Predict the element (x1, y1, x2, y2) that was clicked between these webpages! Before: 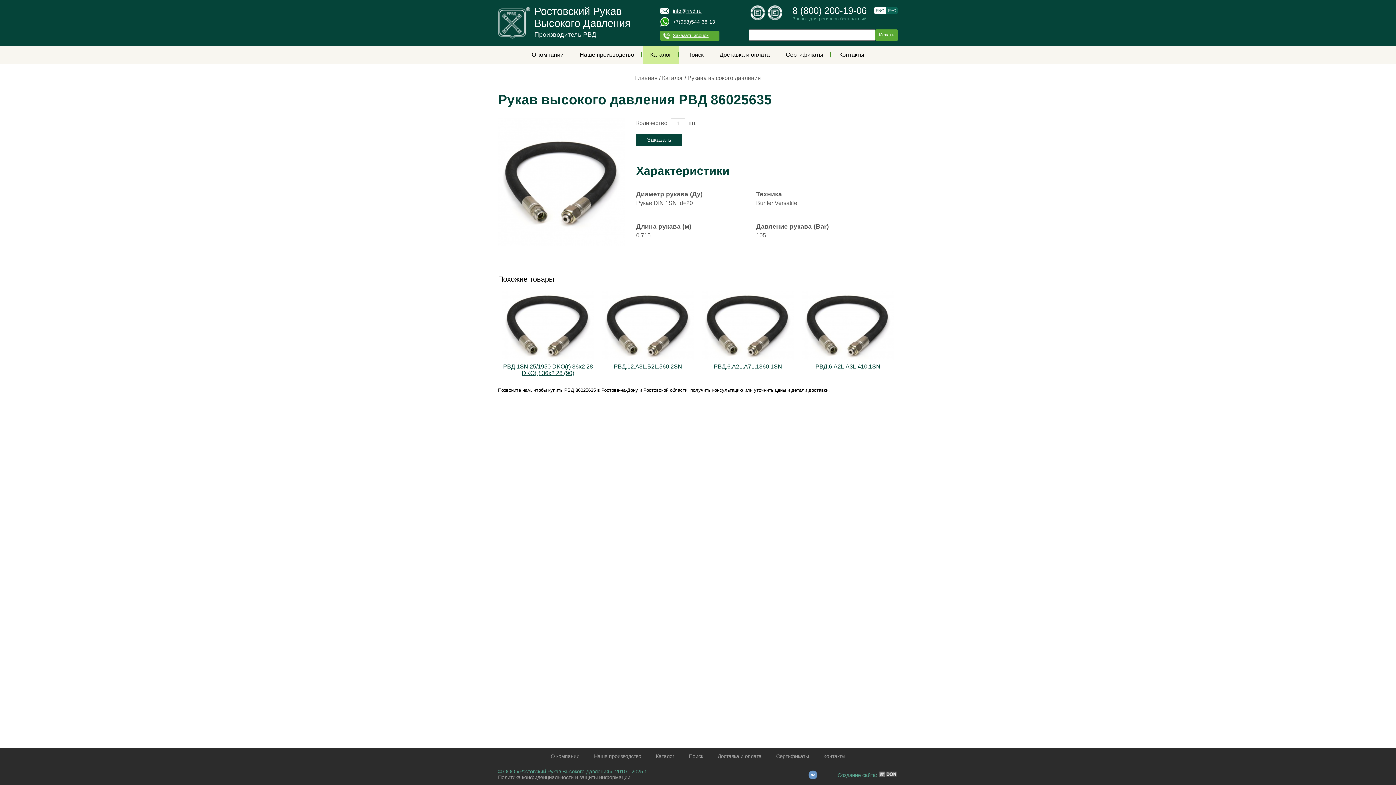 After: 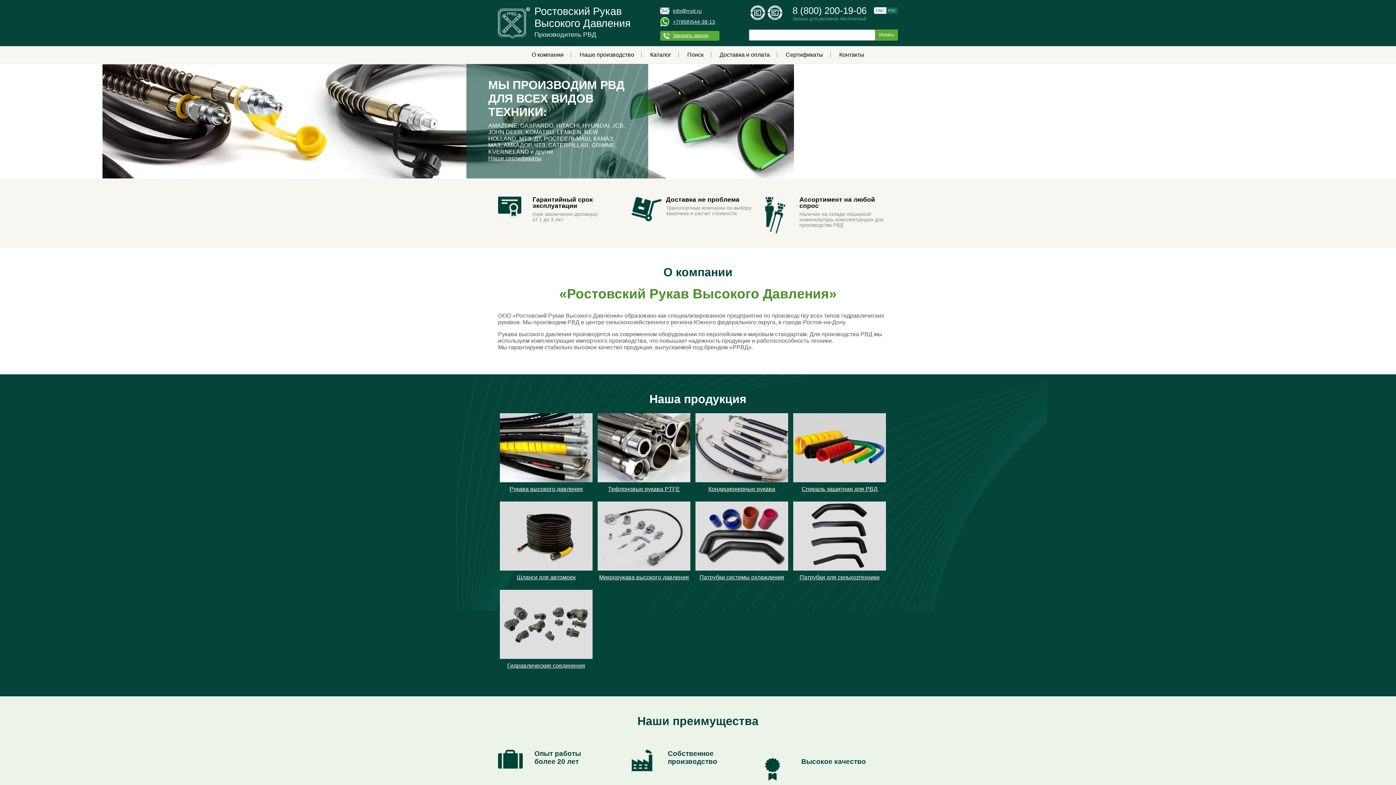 Action: label: РУС bbox: (886, 7, 898, 13)